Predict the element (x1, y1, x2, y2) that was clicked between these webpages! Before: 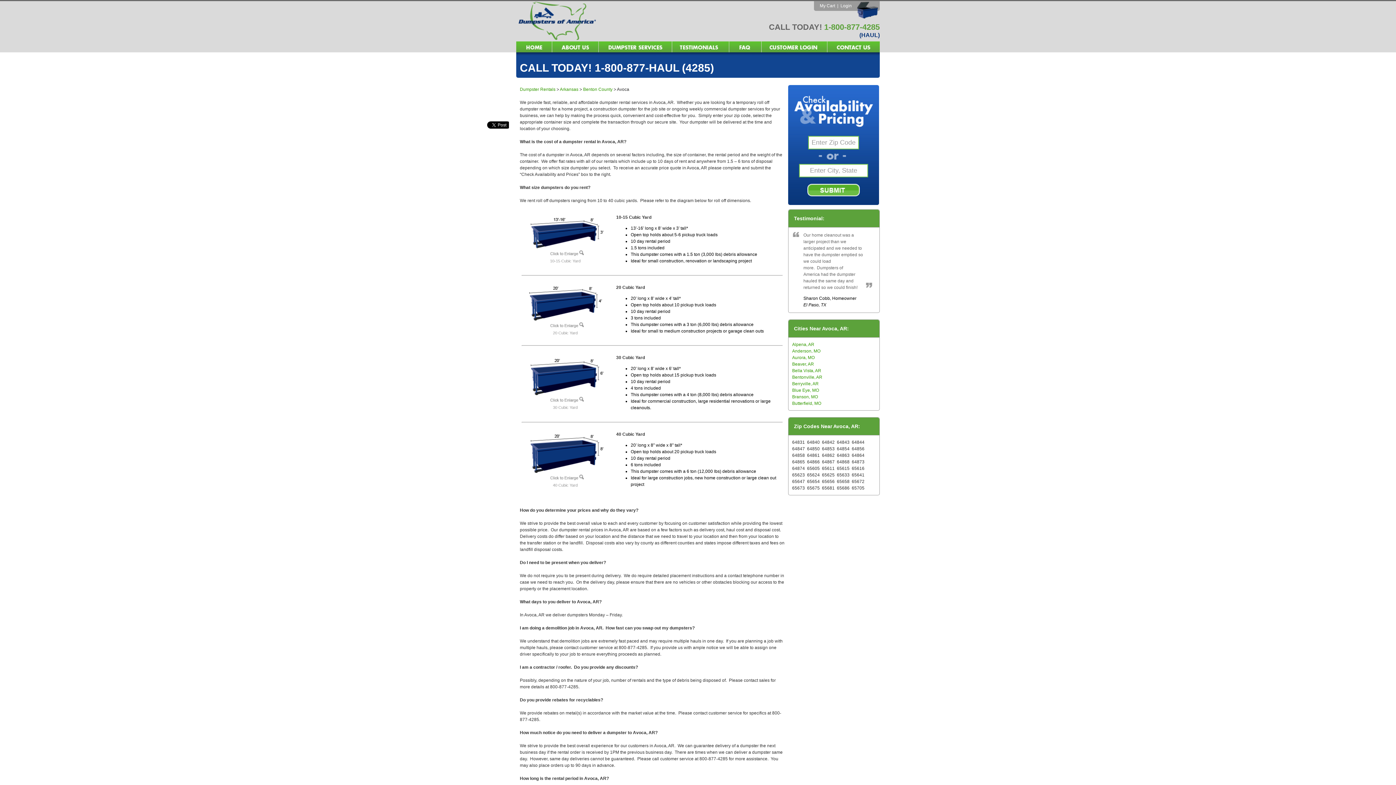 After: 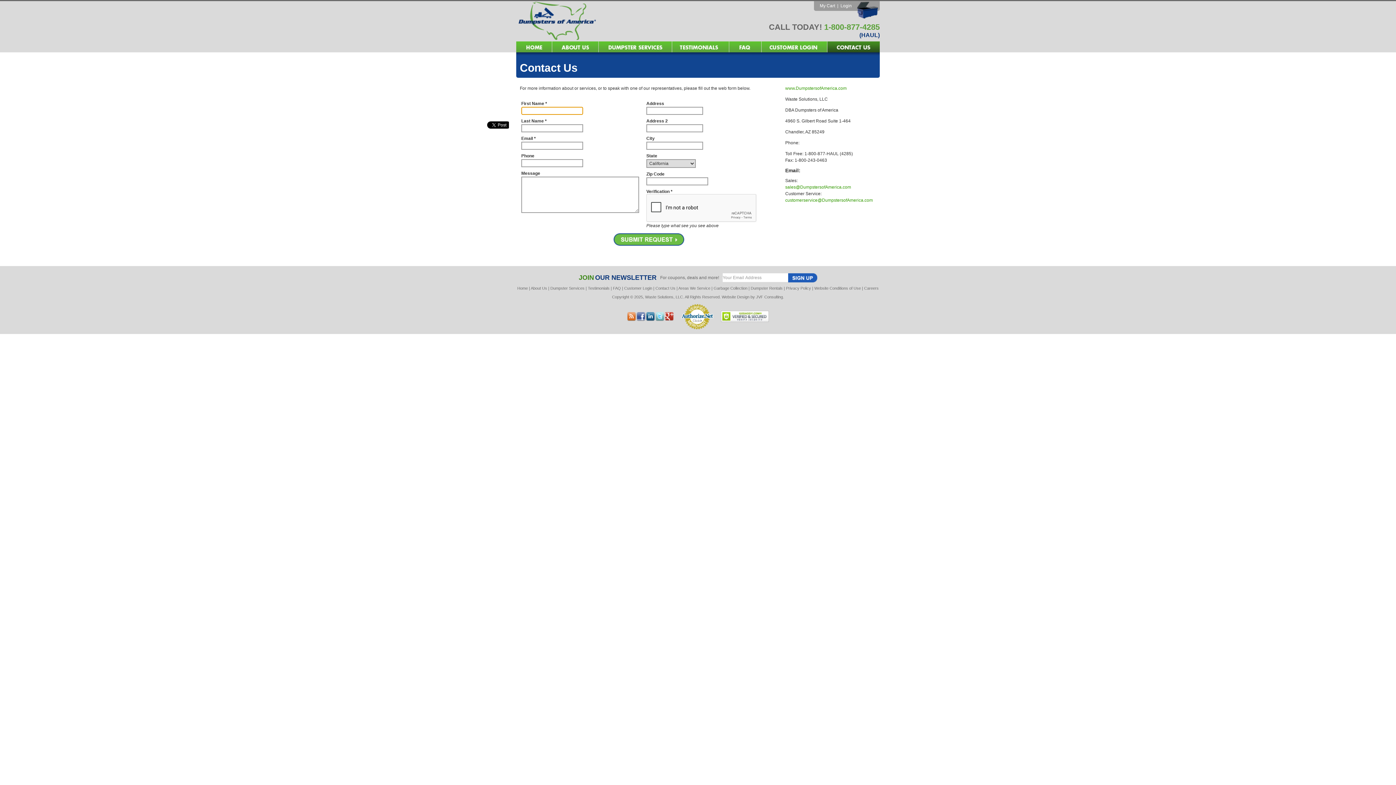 Action: bbox: (827, 47, 880, 53)